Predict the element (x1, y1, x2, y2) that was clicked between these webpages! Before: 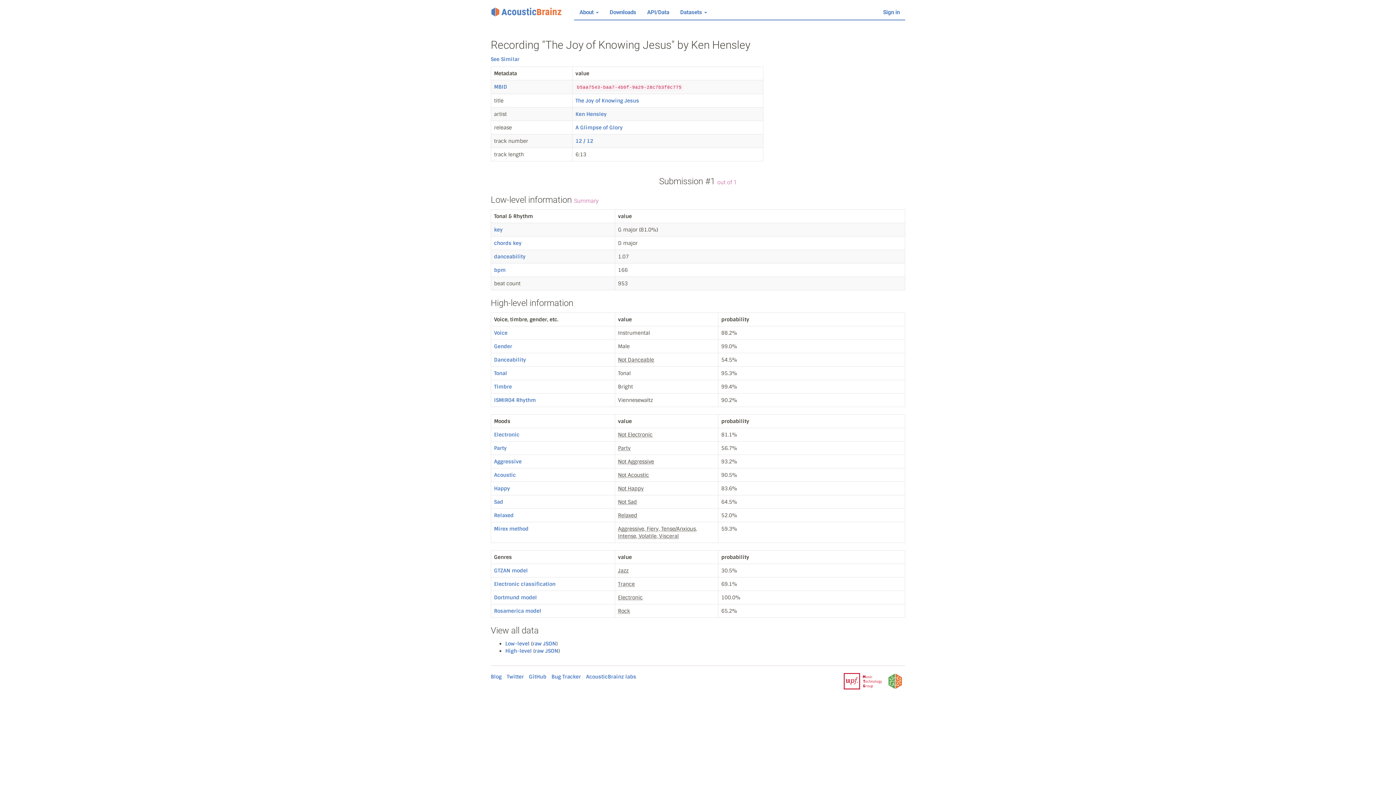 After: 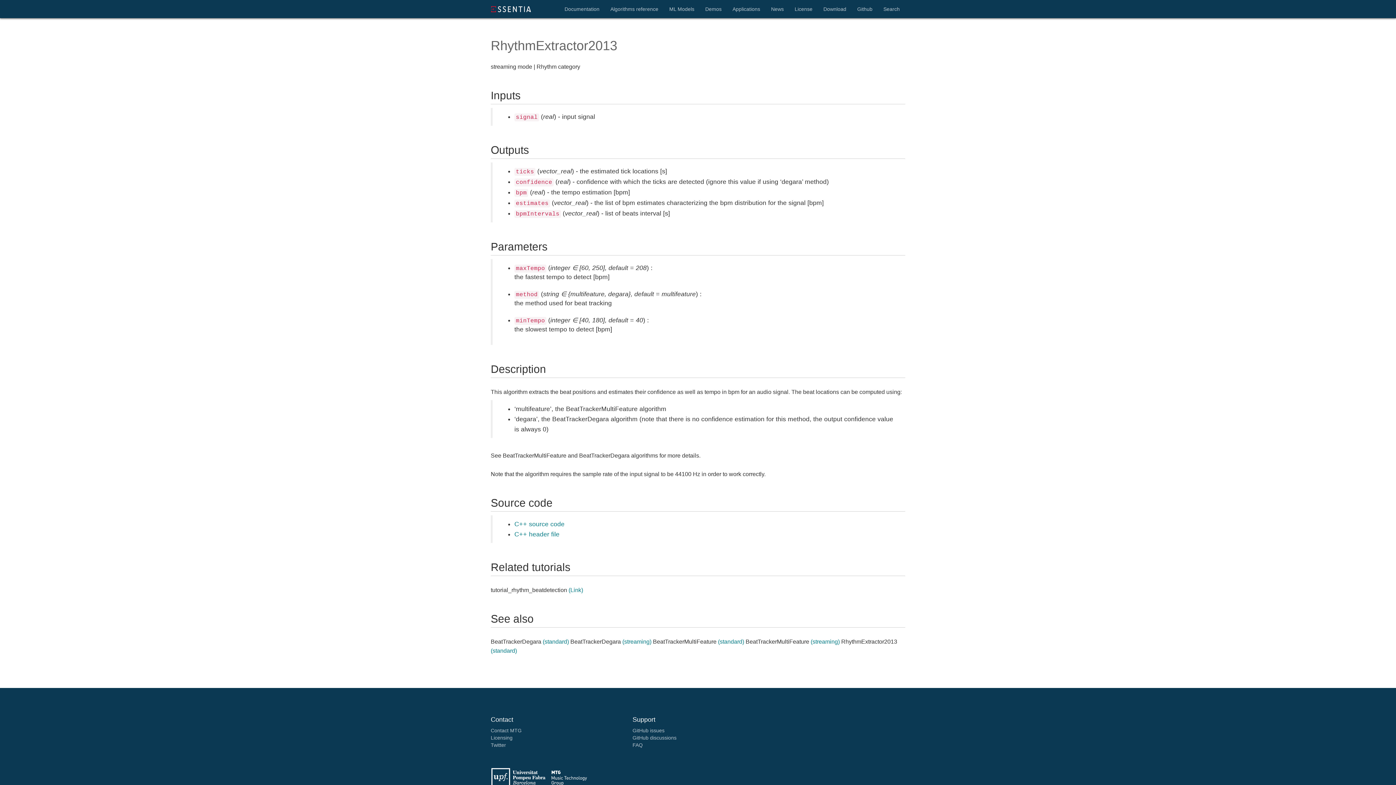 Action: bbox: (494, 266, 505, 273) label: bpm